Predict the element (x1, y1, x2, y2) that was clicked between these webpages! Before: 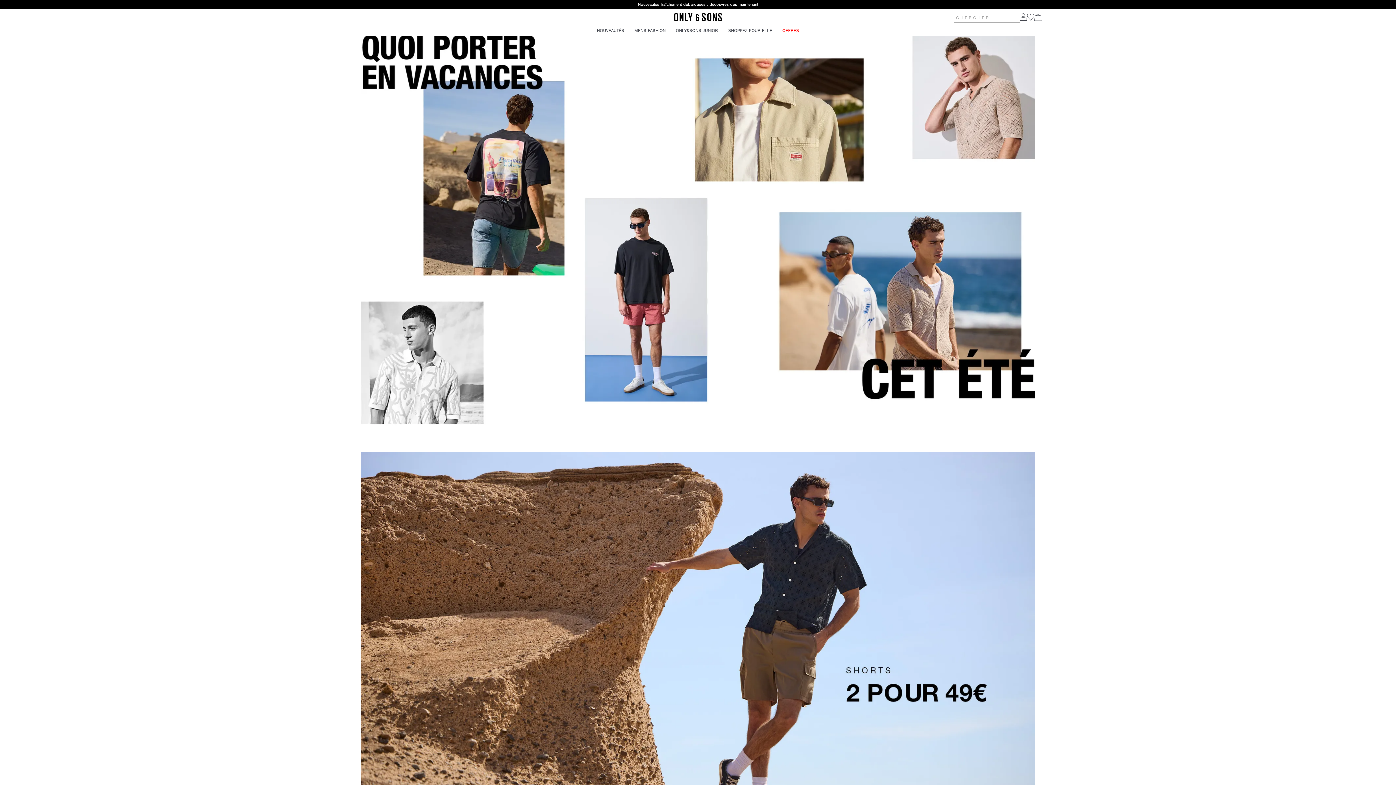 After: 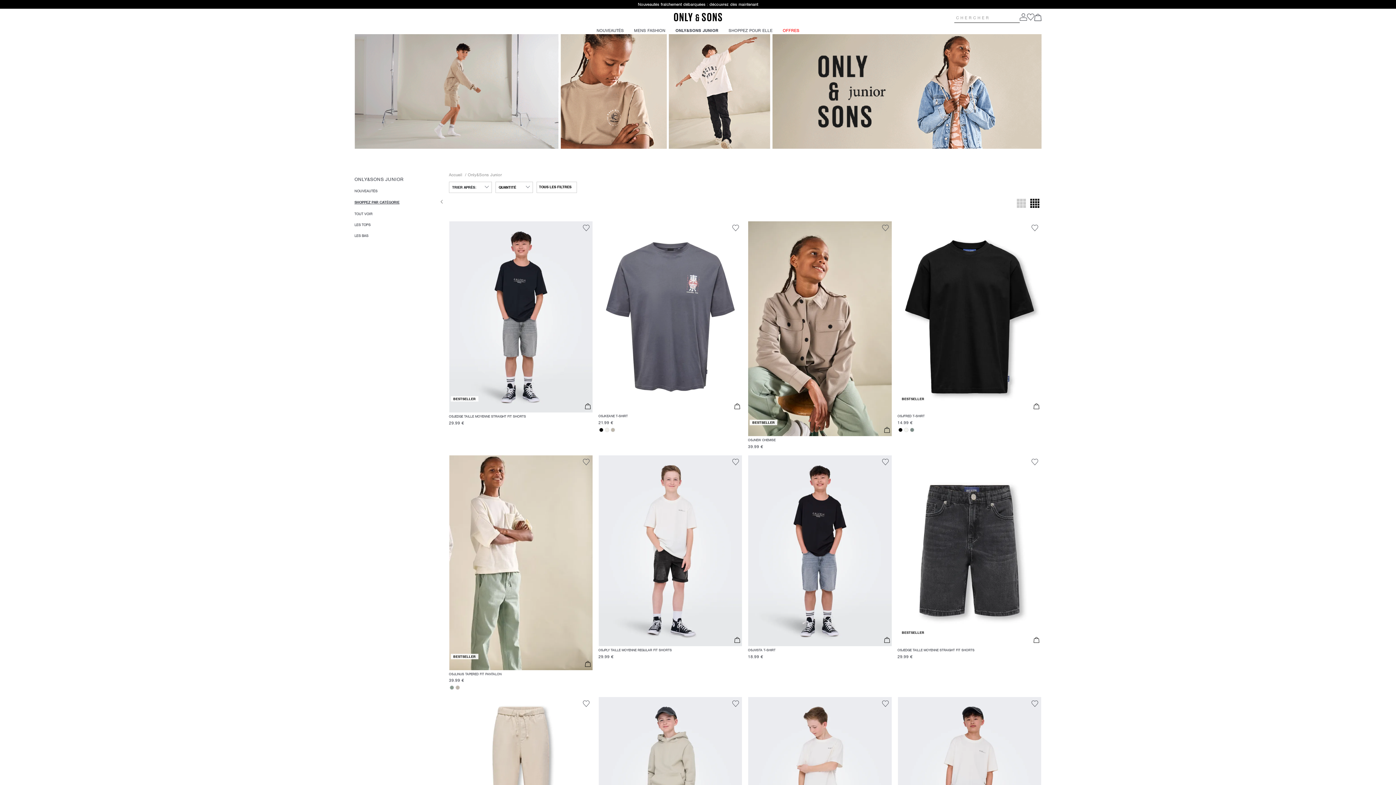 Action: bbox: (676, 27, 718, 34) label: ONLY&SONS JUNIOR